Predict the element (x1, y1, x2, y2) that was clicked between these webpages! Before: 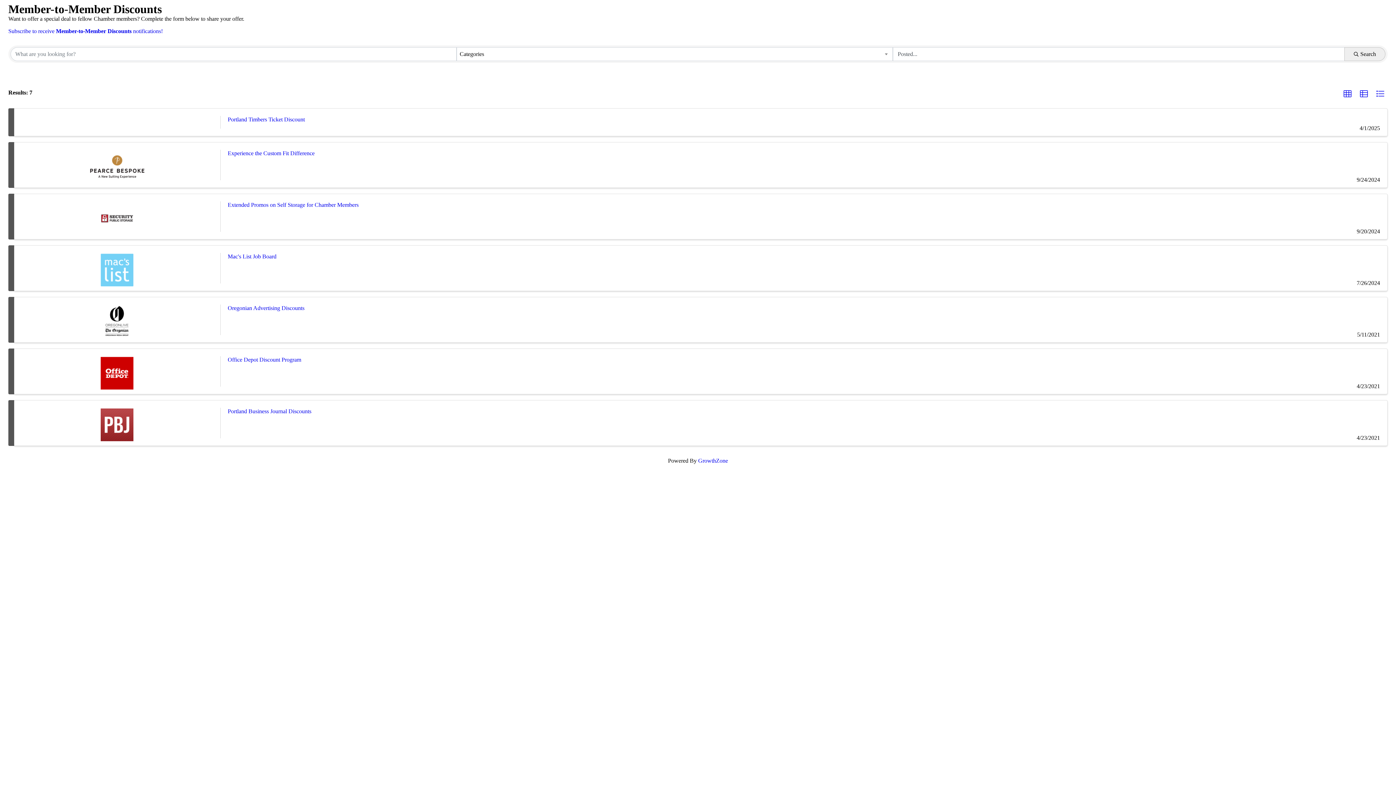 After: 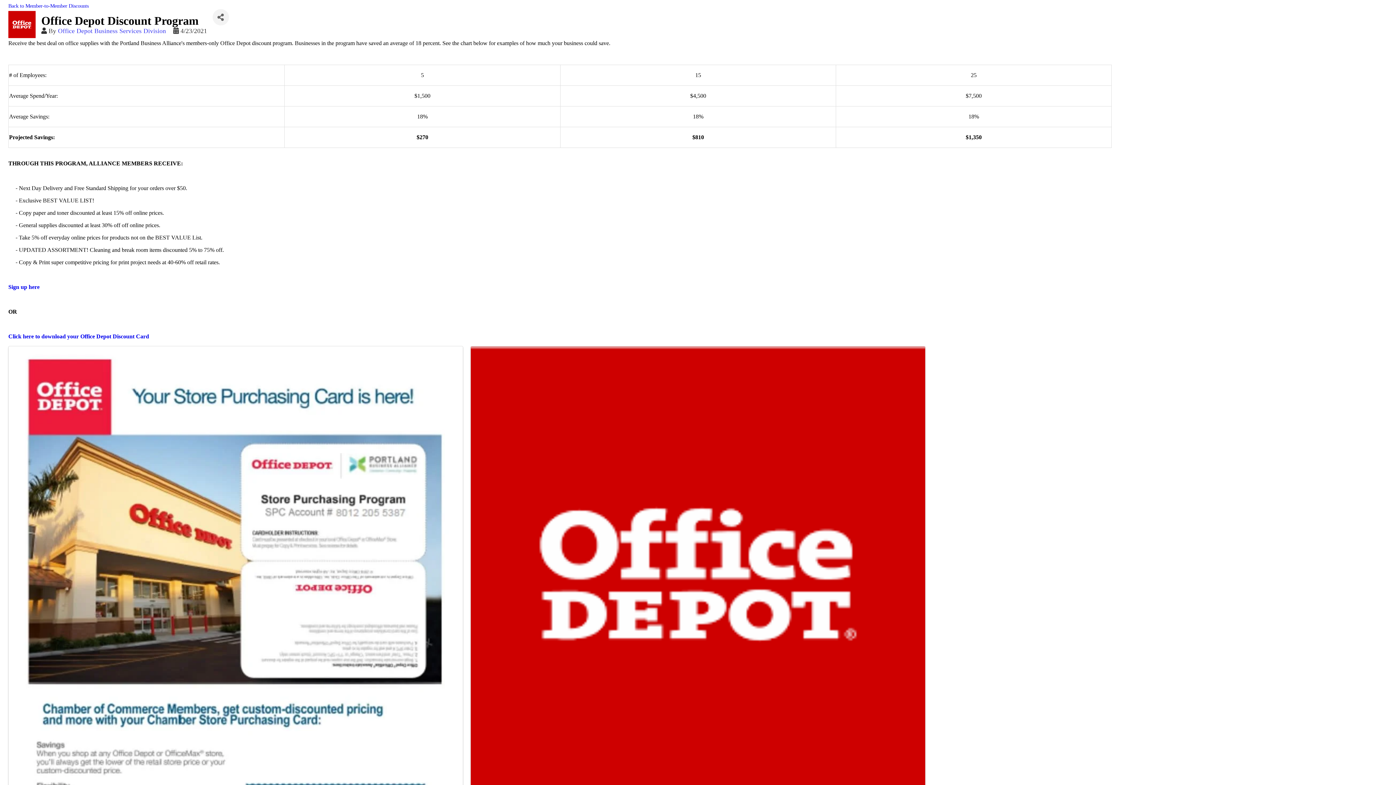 Action: bbox: (21, 353, 212, 389)